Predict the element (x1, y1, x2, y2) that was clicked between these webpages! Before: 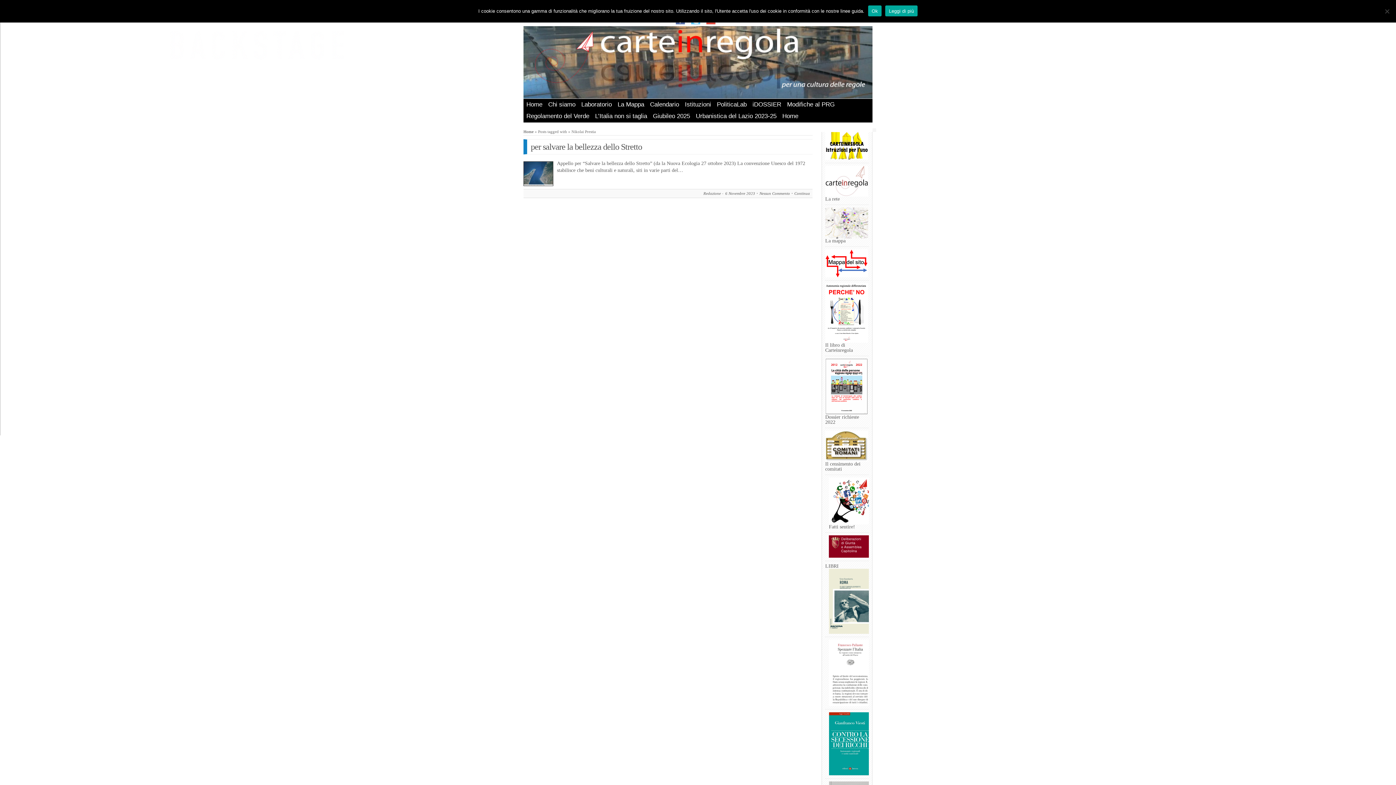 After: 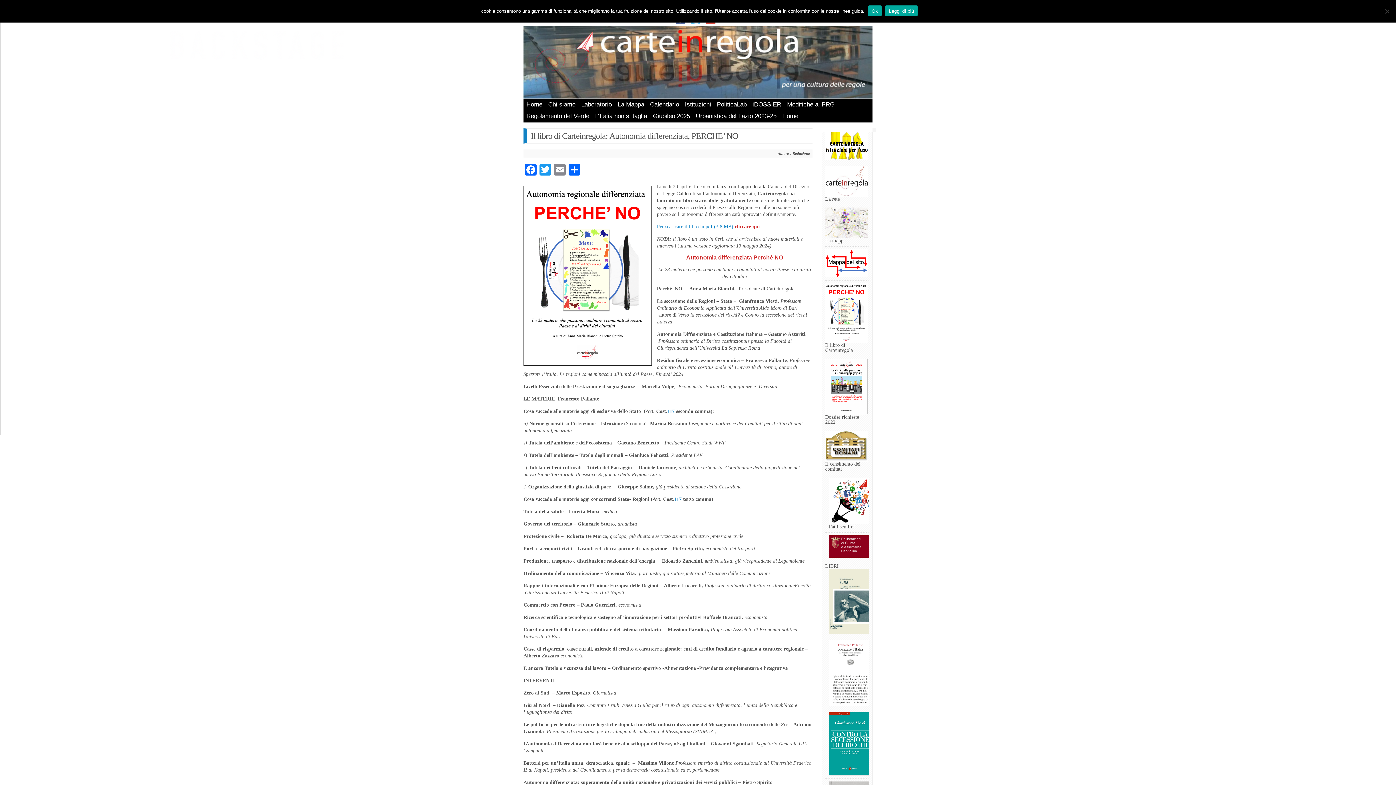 Action: bbox: (825, 283, 869, 342)